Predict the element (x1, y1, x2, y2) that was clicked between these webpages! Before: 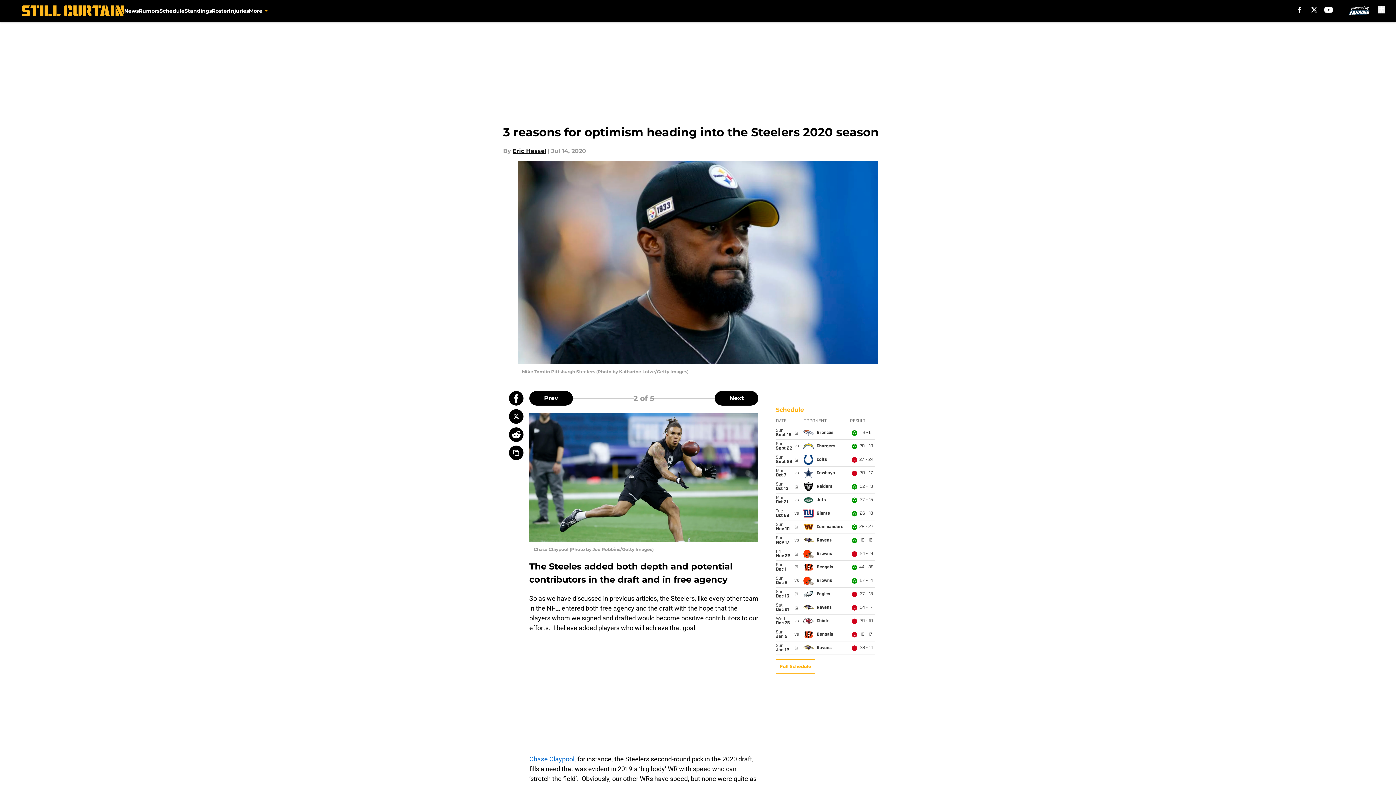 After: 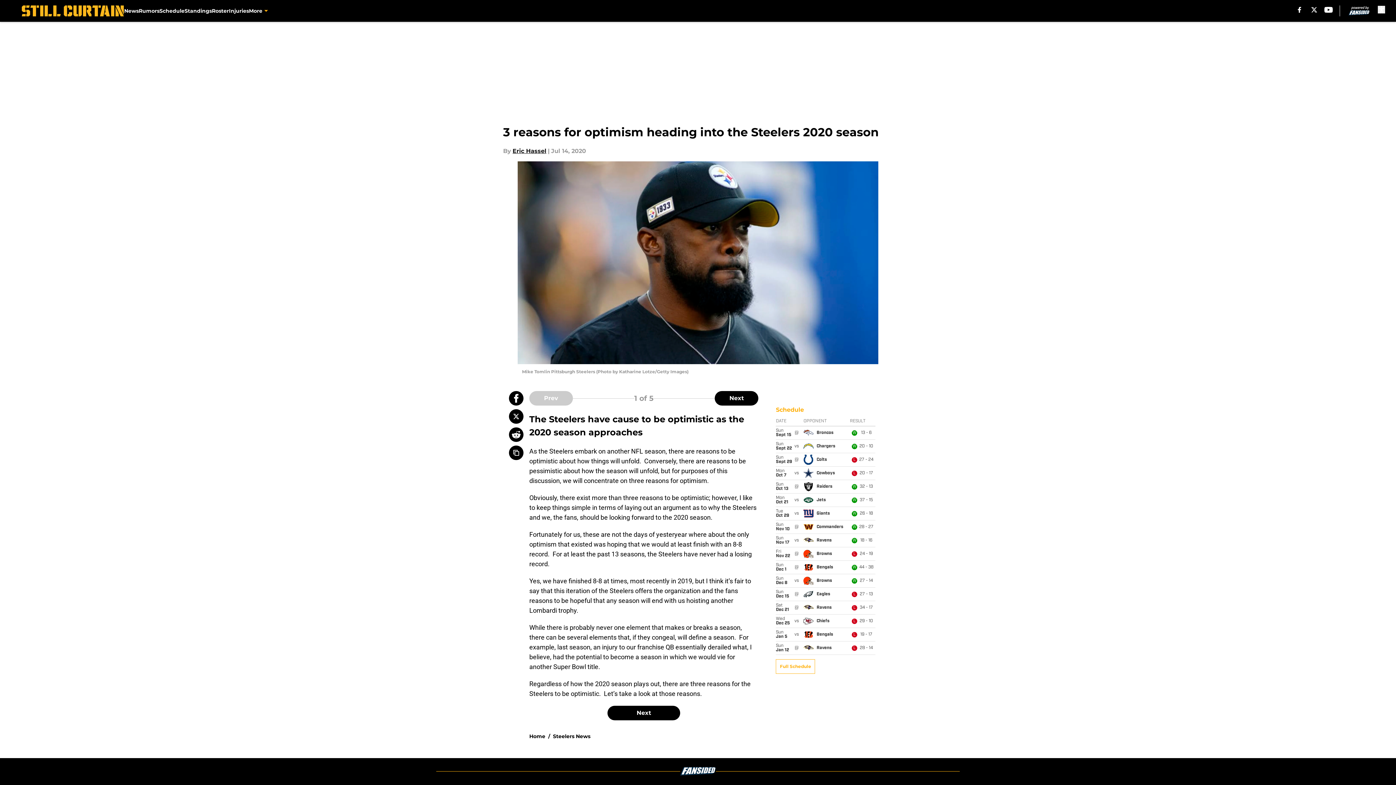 Action: label: Previous Slide bbox: (529, 391, 573, 405)